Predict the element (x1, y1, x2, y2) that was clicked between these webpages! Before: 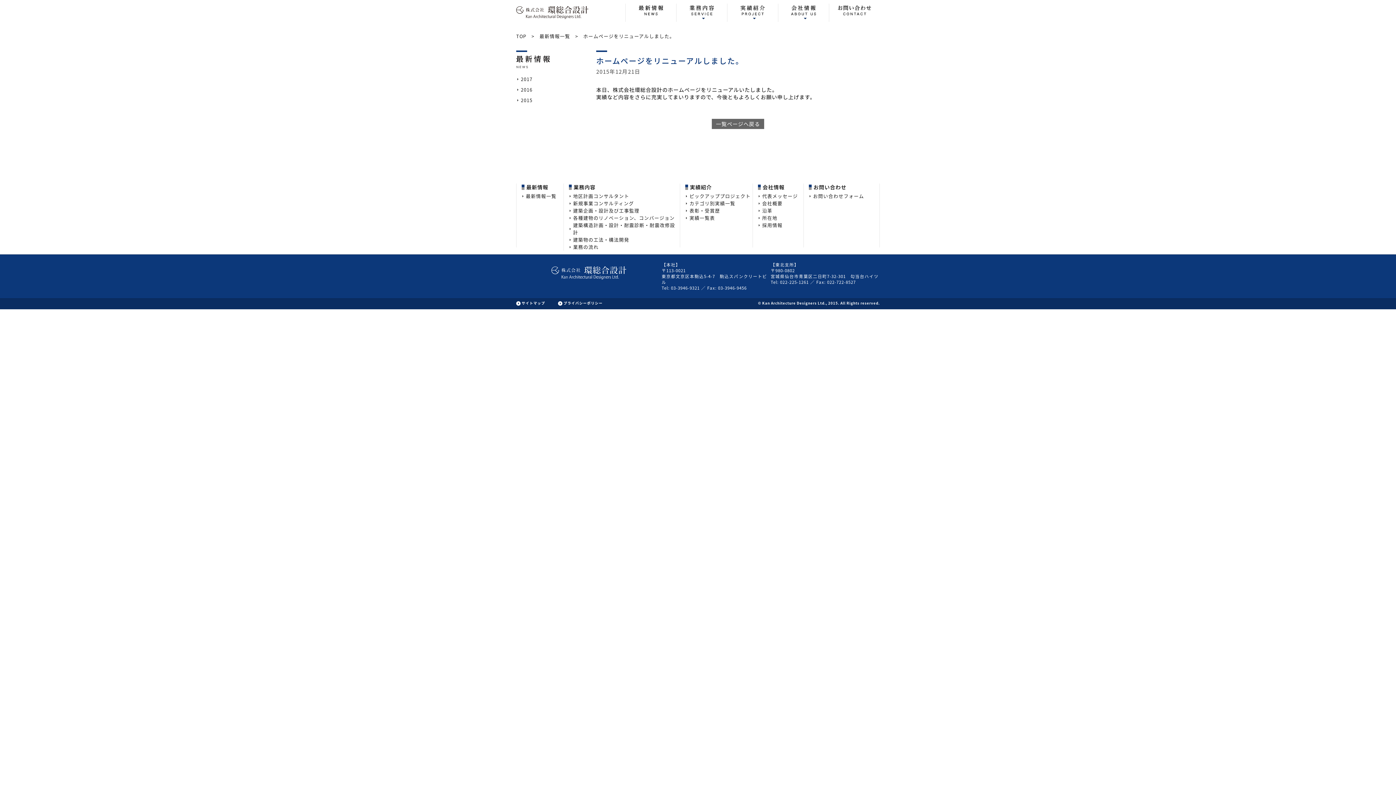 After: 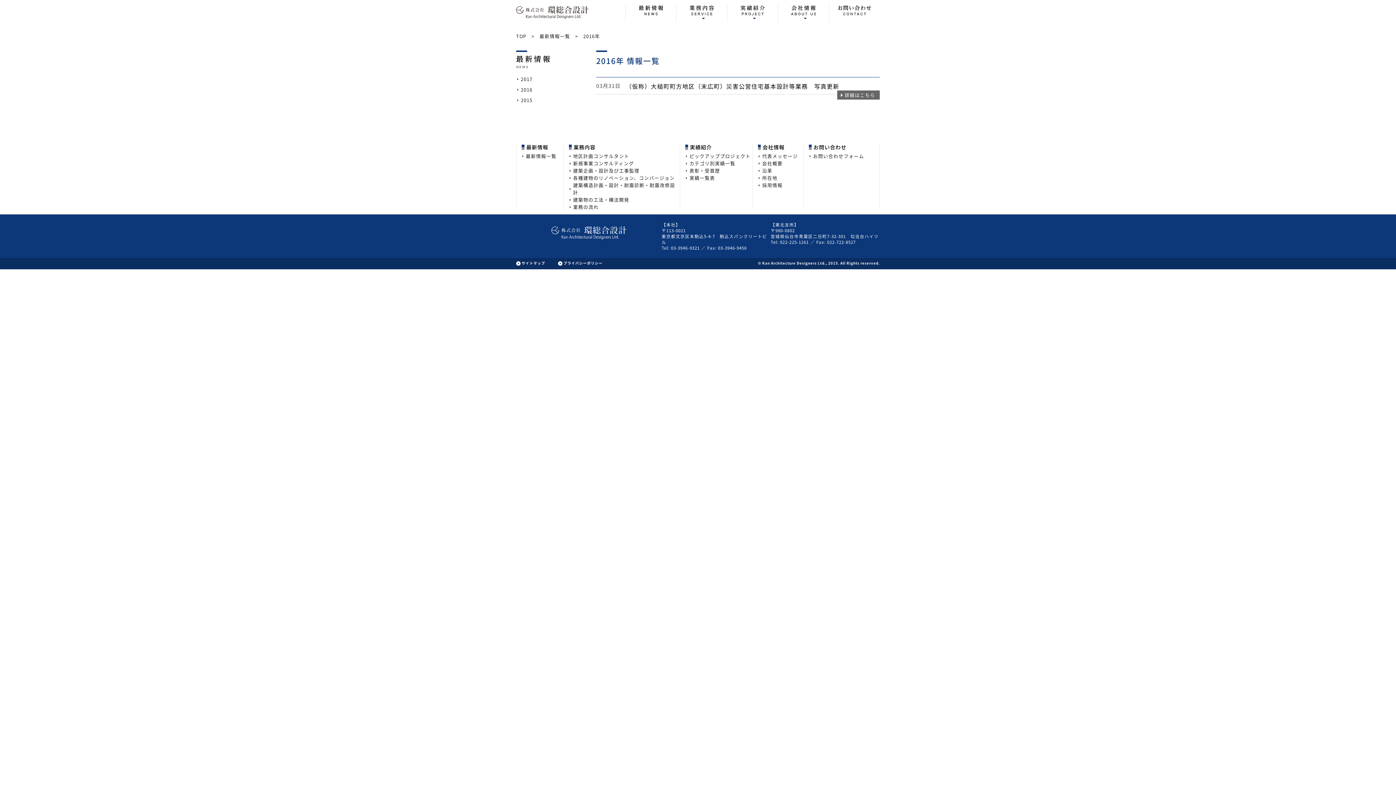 Action: bbox: (521, 86, 532, 93) label: 2016